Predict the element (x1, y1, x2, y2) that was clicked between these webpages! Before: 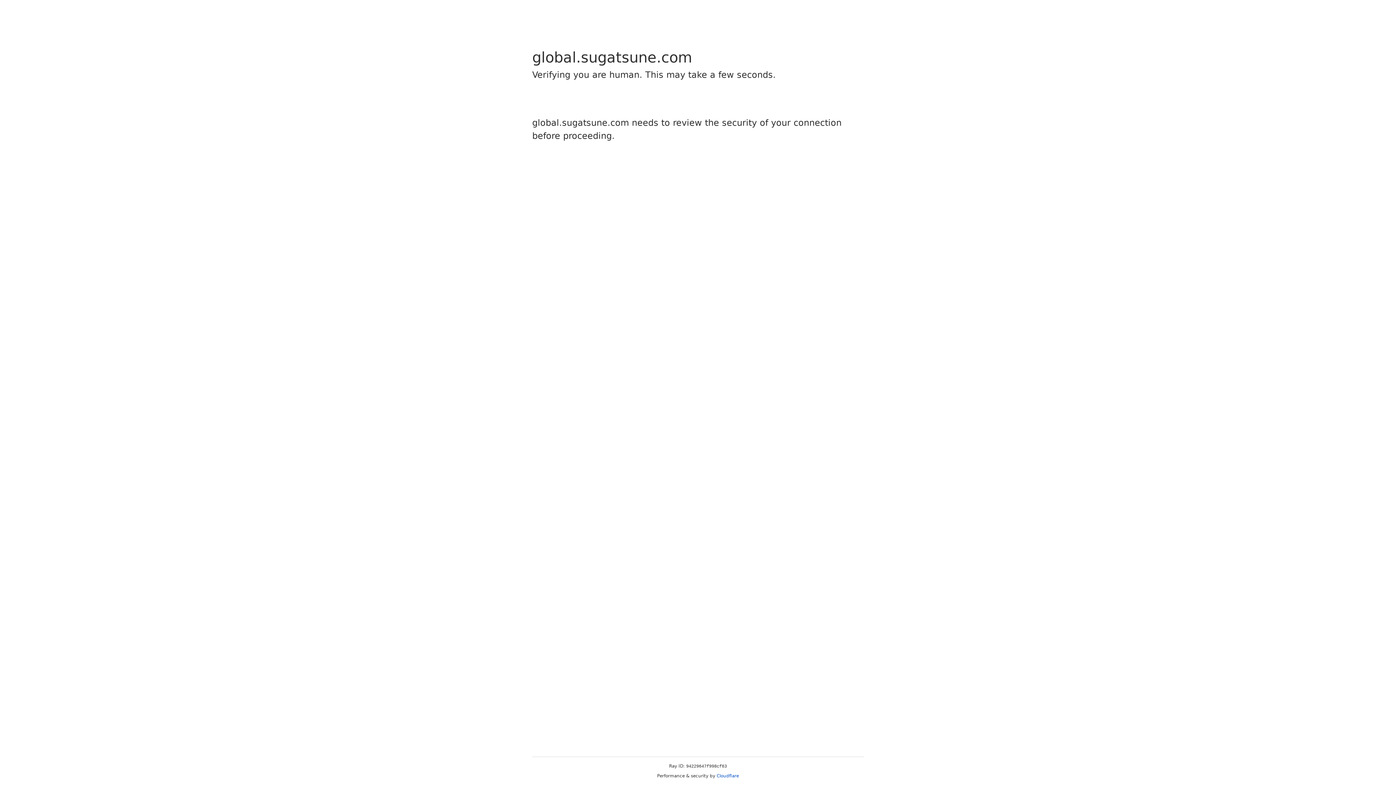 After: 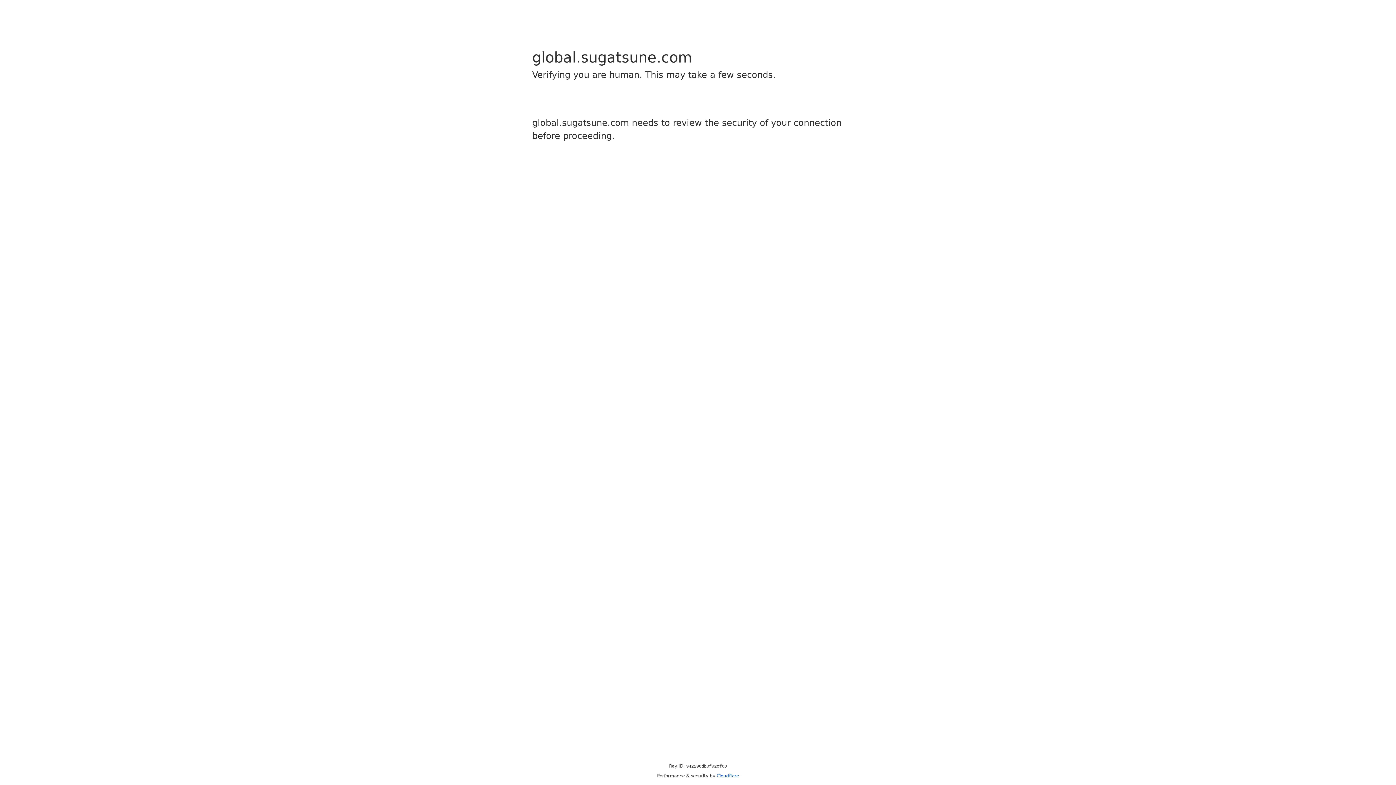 Action: label: Cloudflare bbox: (716, 773, 739, 778)